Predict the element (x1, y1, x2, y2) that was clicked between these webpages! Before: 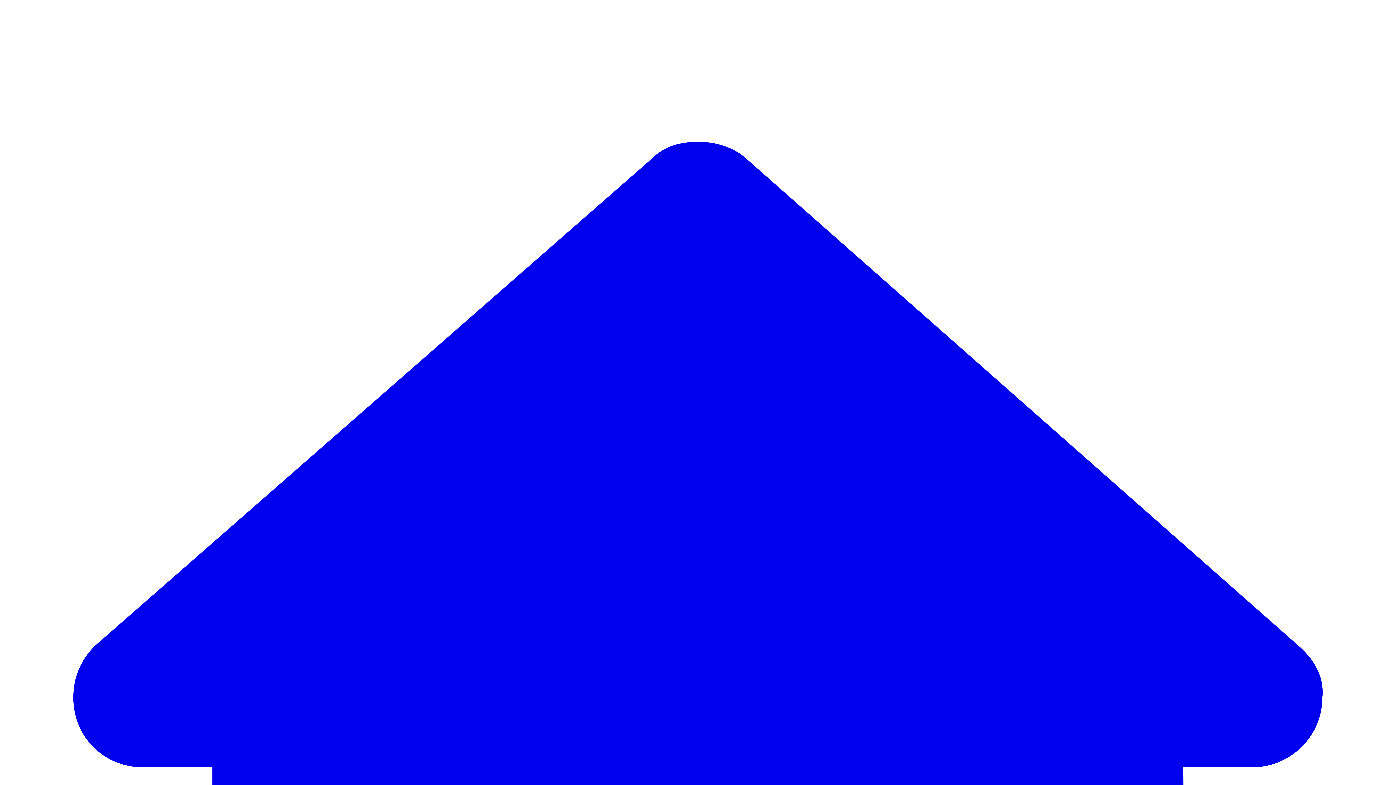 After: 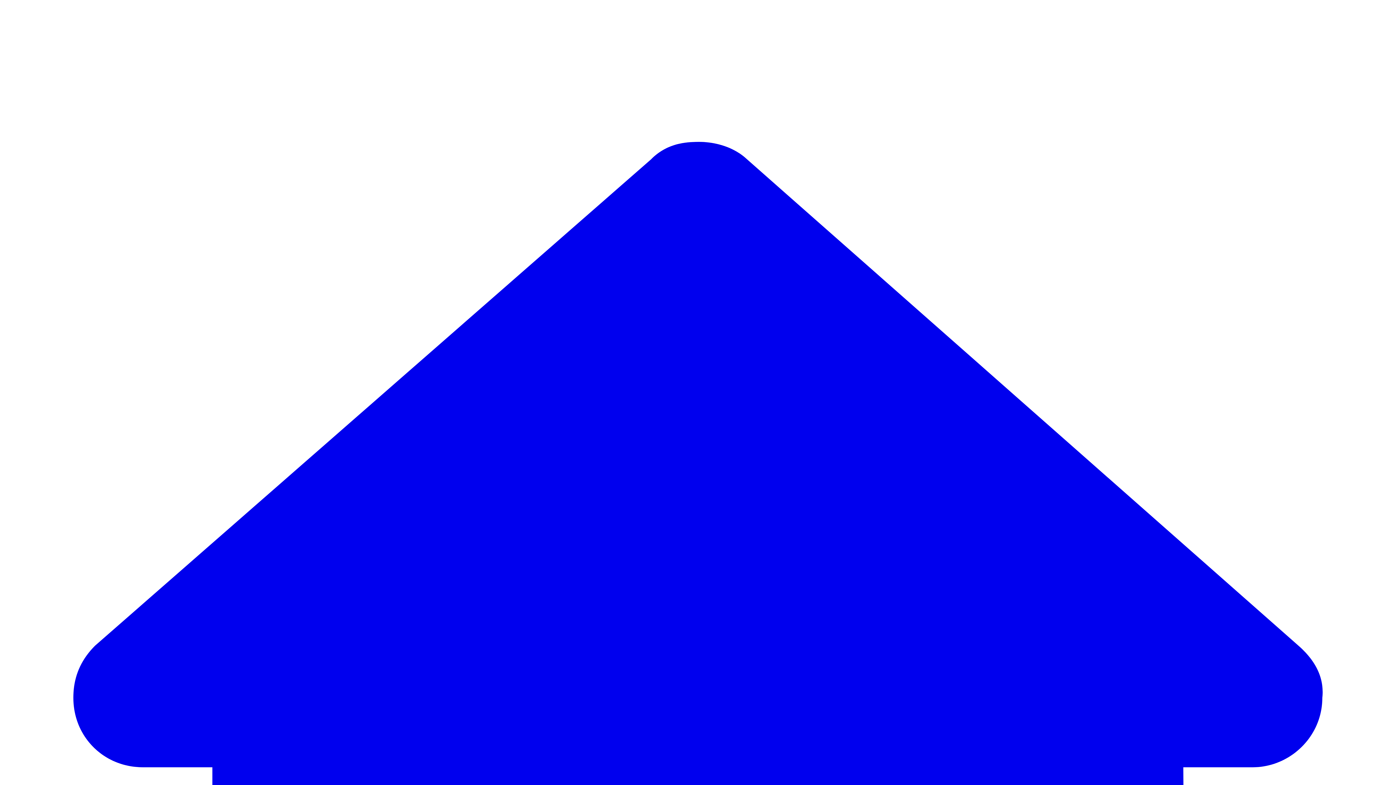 Action: bbox: (2, 2, 1393, 1394)